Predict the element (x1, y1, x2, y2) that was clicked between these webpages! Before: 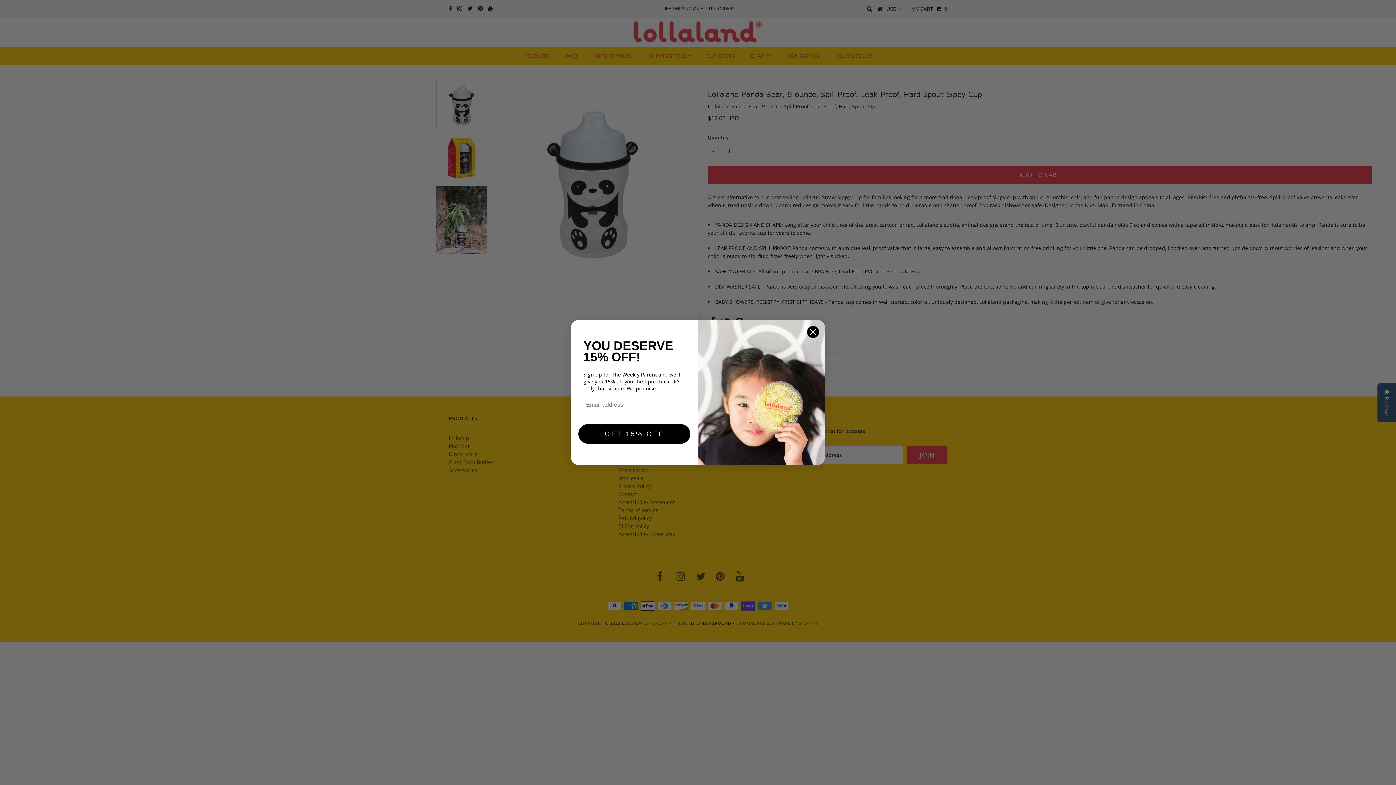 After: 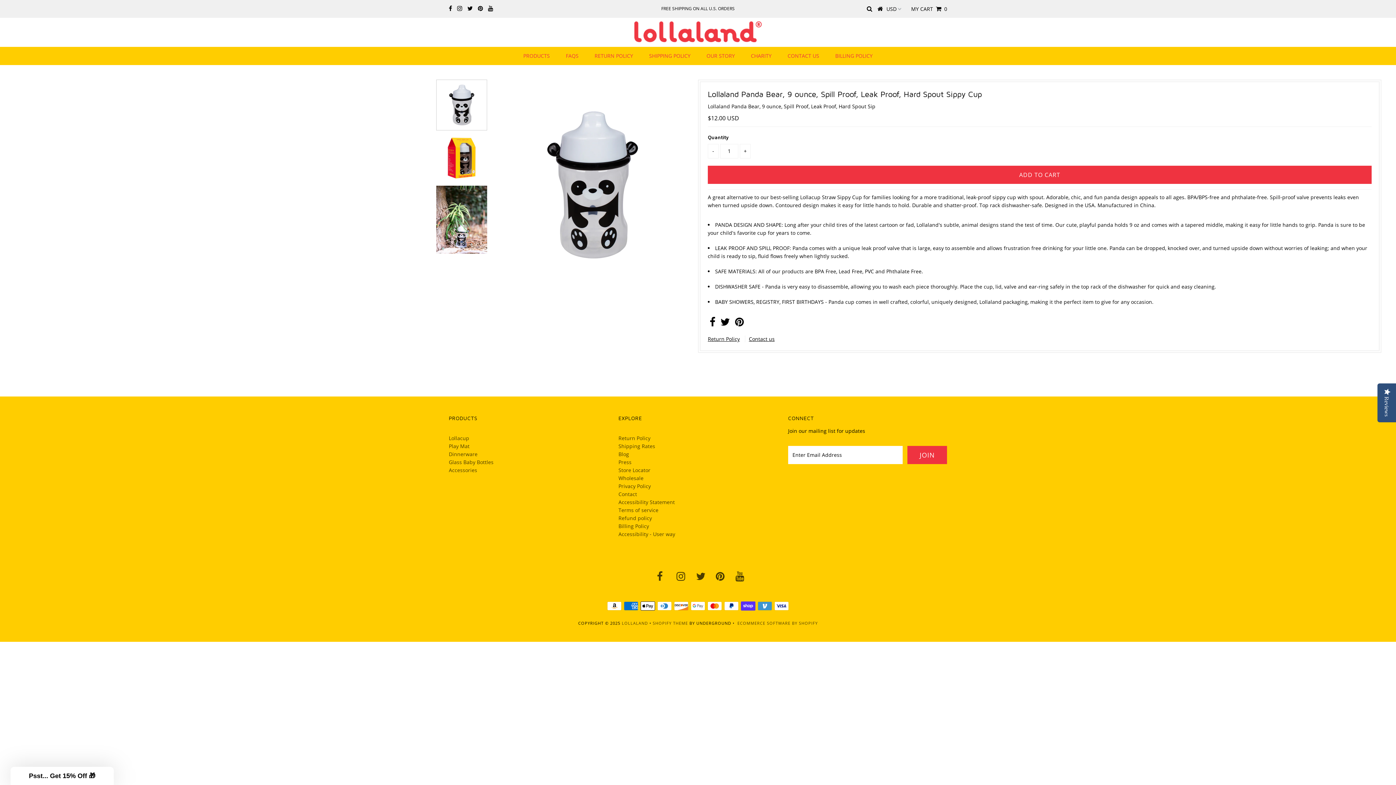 Action: label: Close dialog bbox: (806, 325, 819, 338)